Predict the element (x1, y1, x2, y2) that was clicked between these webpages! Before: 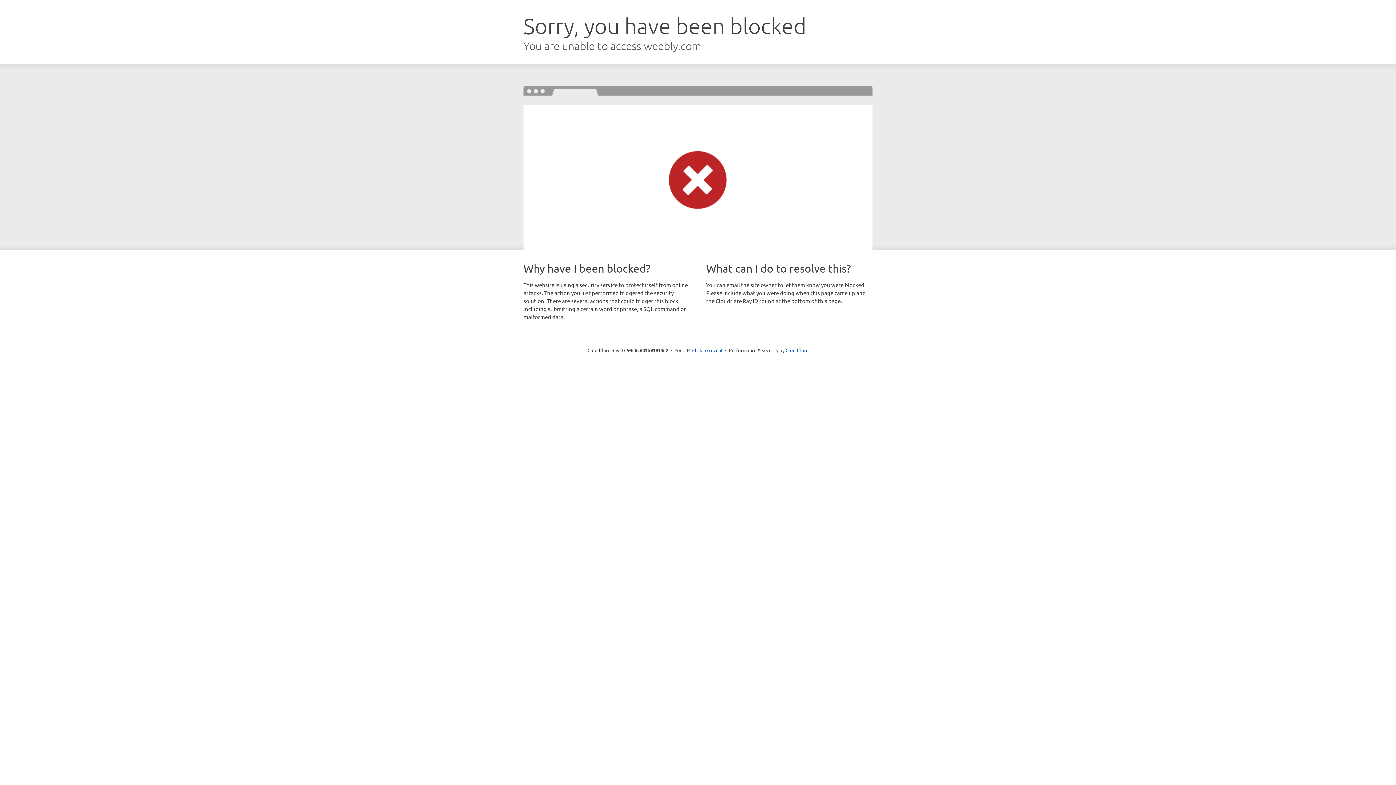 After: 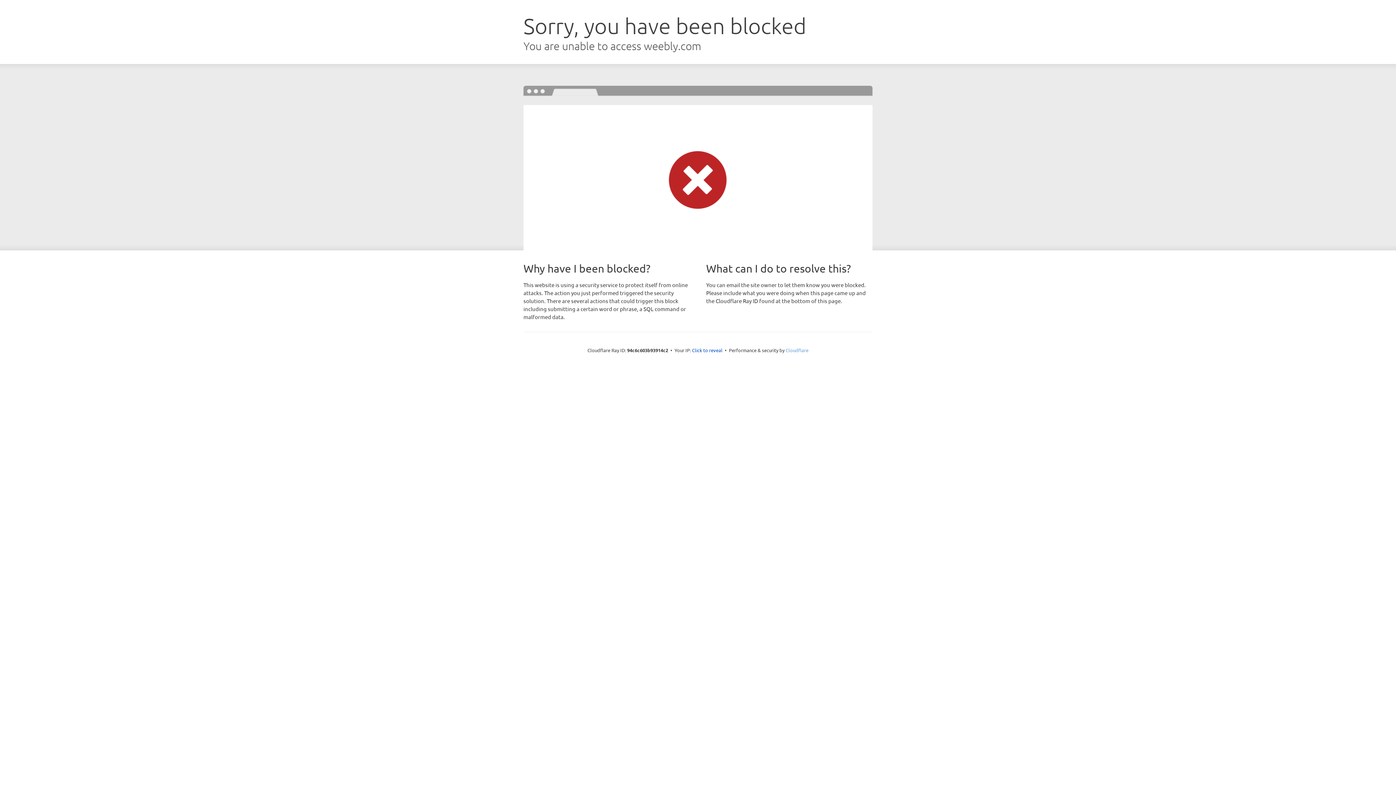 Action: bbox: (785, 347, 808, 353) label: Cloudflare